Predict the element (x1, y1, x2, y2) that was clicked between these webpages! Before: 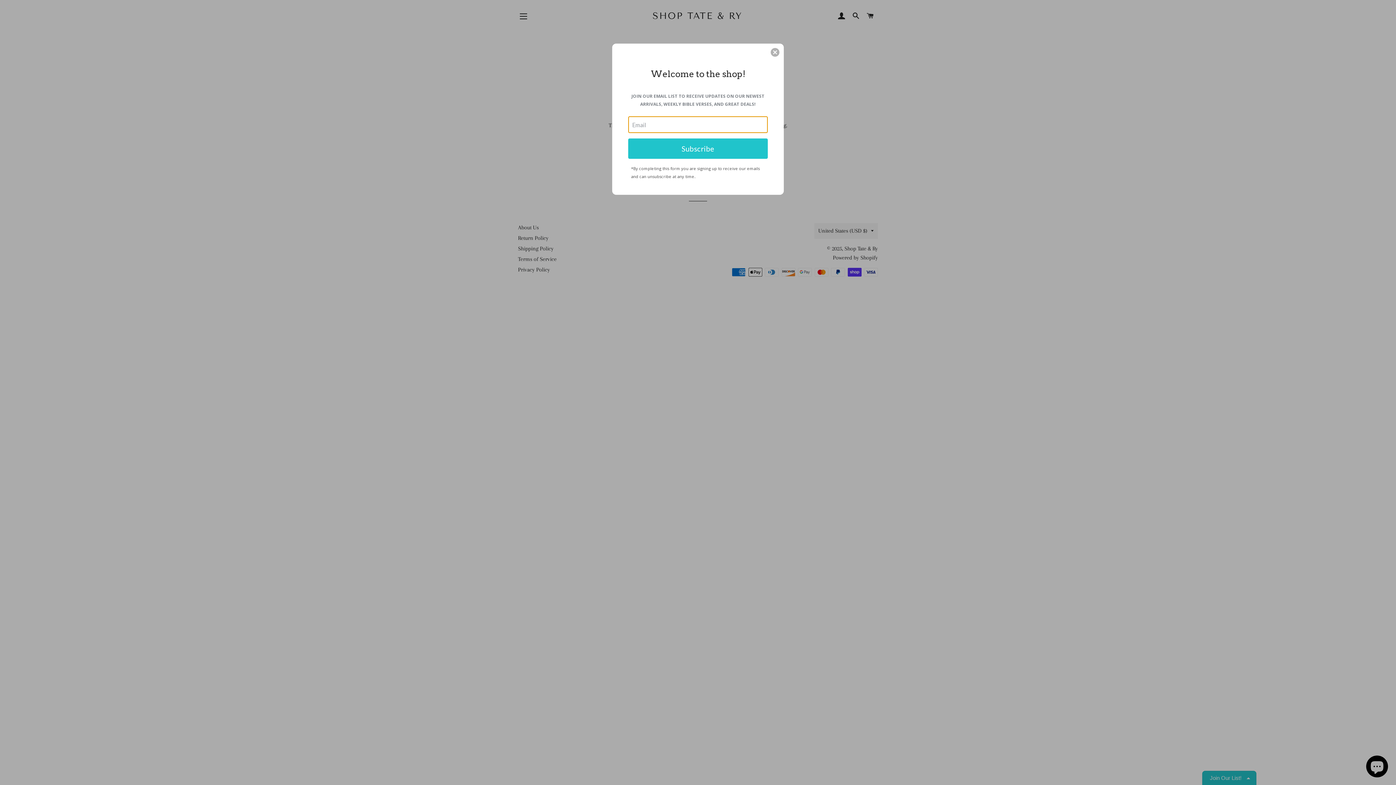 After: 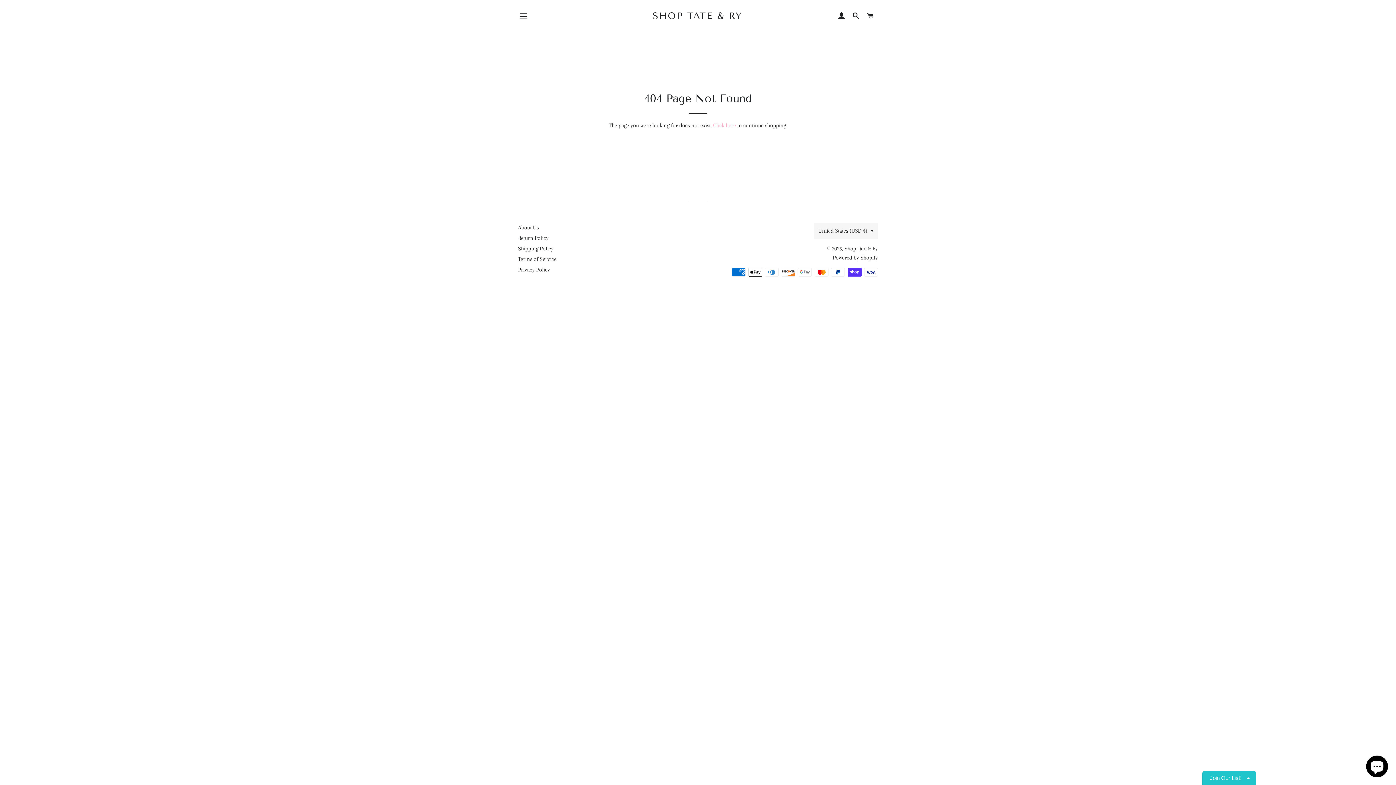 Action: label: Close bbox: (770, 48, 779, 56)